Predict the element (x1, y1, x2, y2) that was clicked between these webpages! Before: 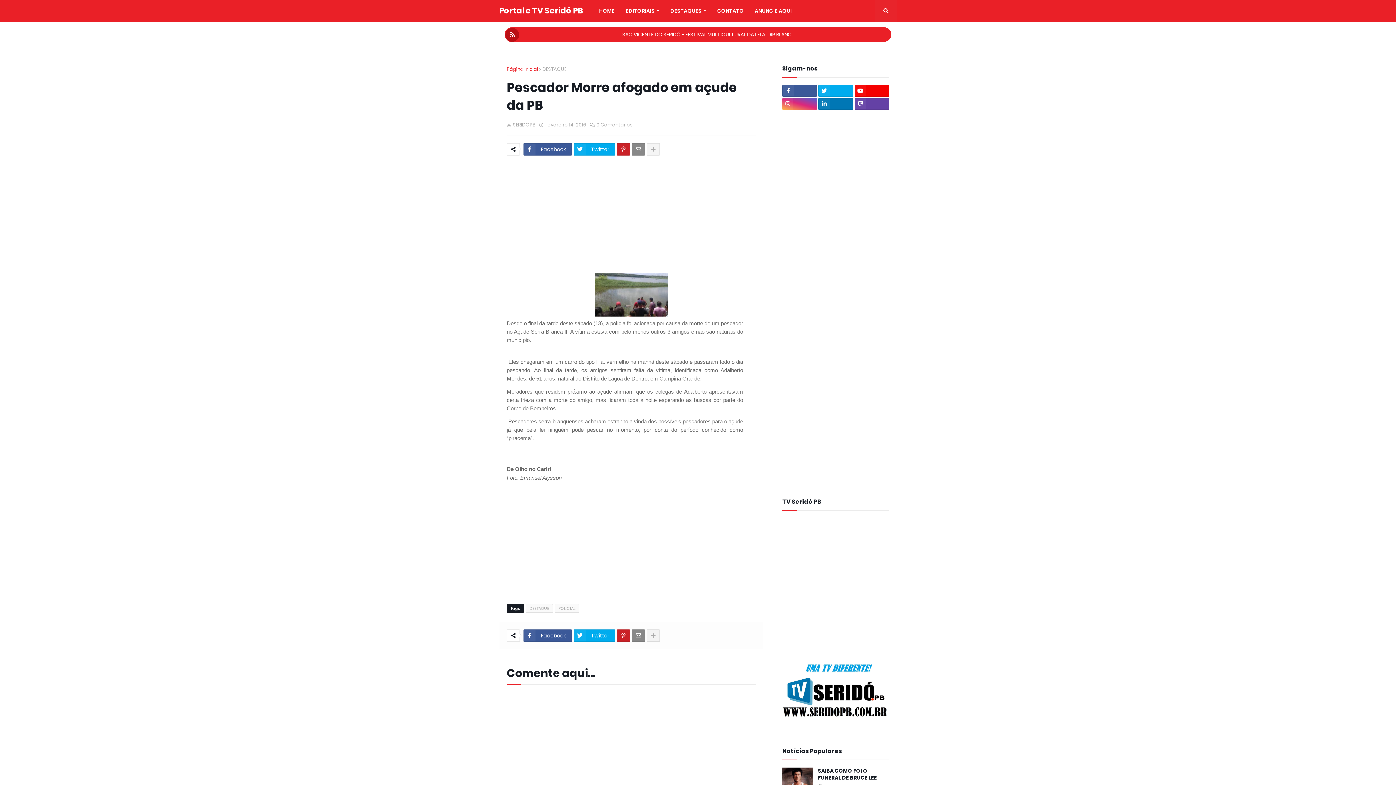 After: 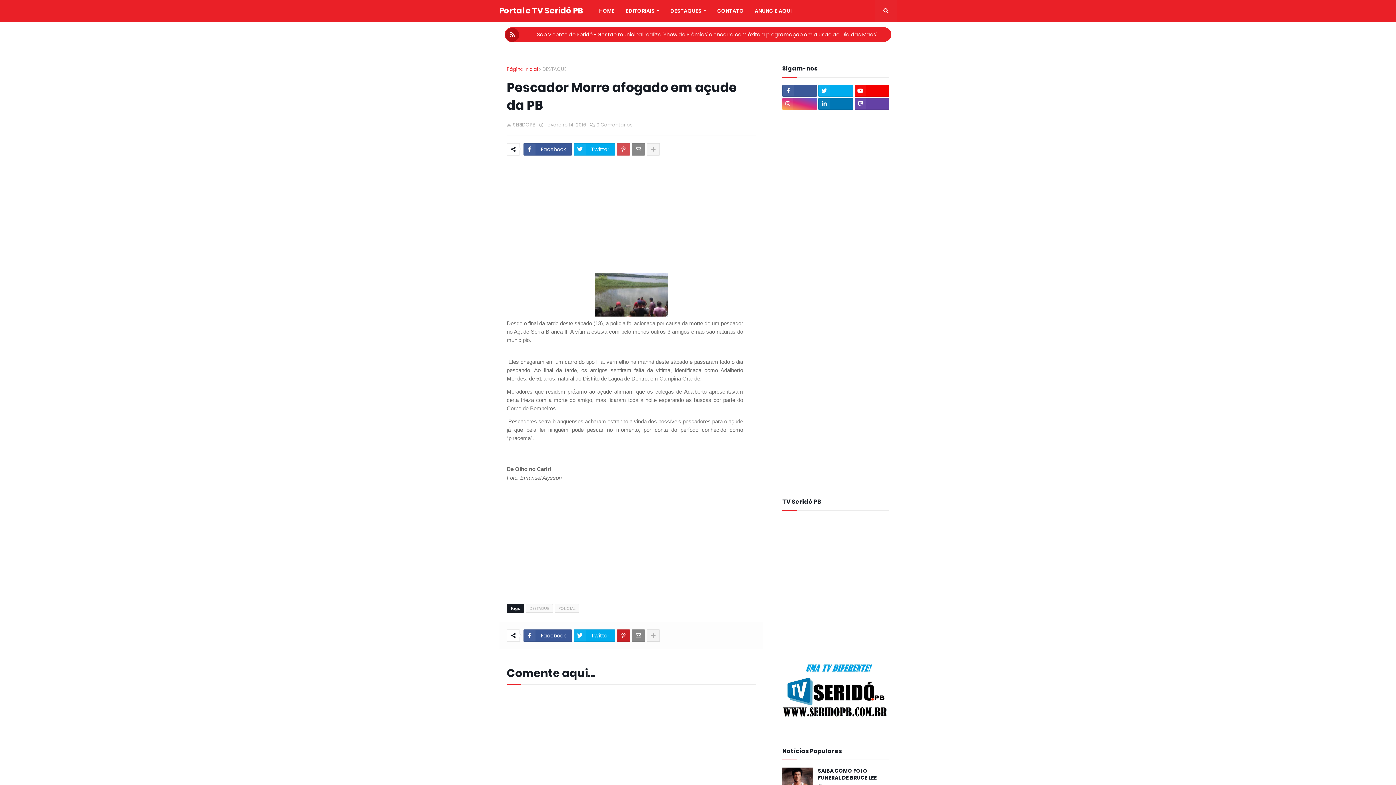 Action: bbox: (617, 143, 630, 155)